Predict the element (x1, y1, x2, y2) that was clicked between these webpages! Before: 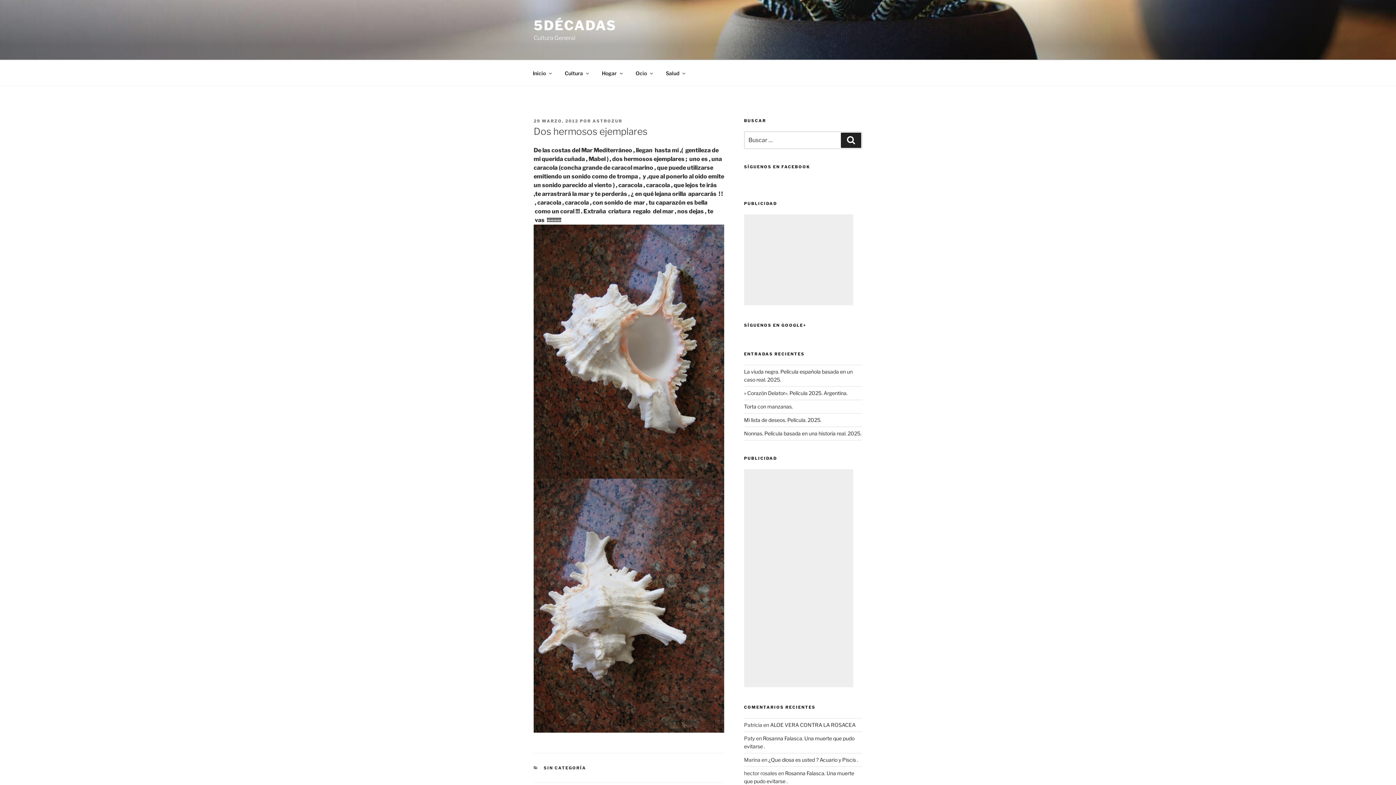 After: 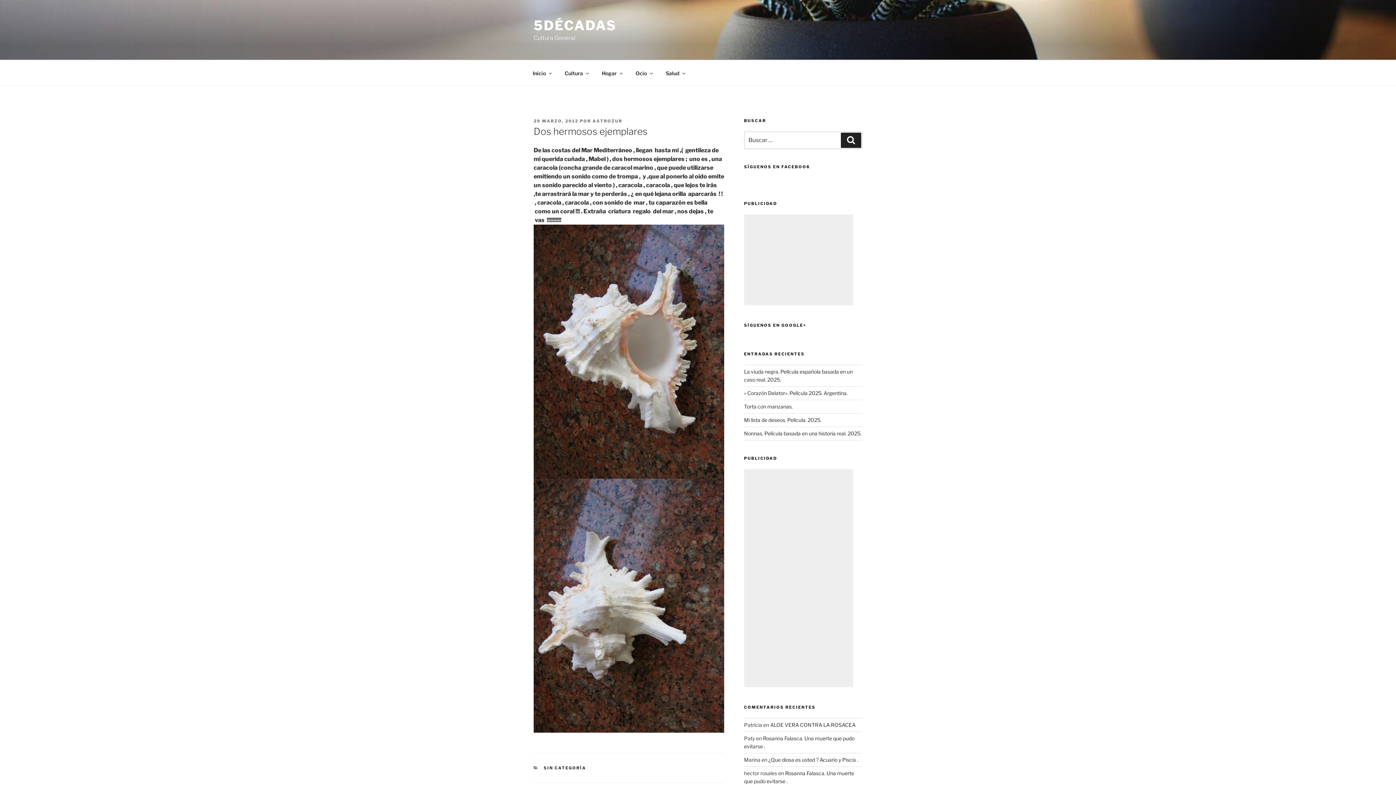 Action: bbox: (533, 118, 578, 123) label: 29 MARZO, 2012